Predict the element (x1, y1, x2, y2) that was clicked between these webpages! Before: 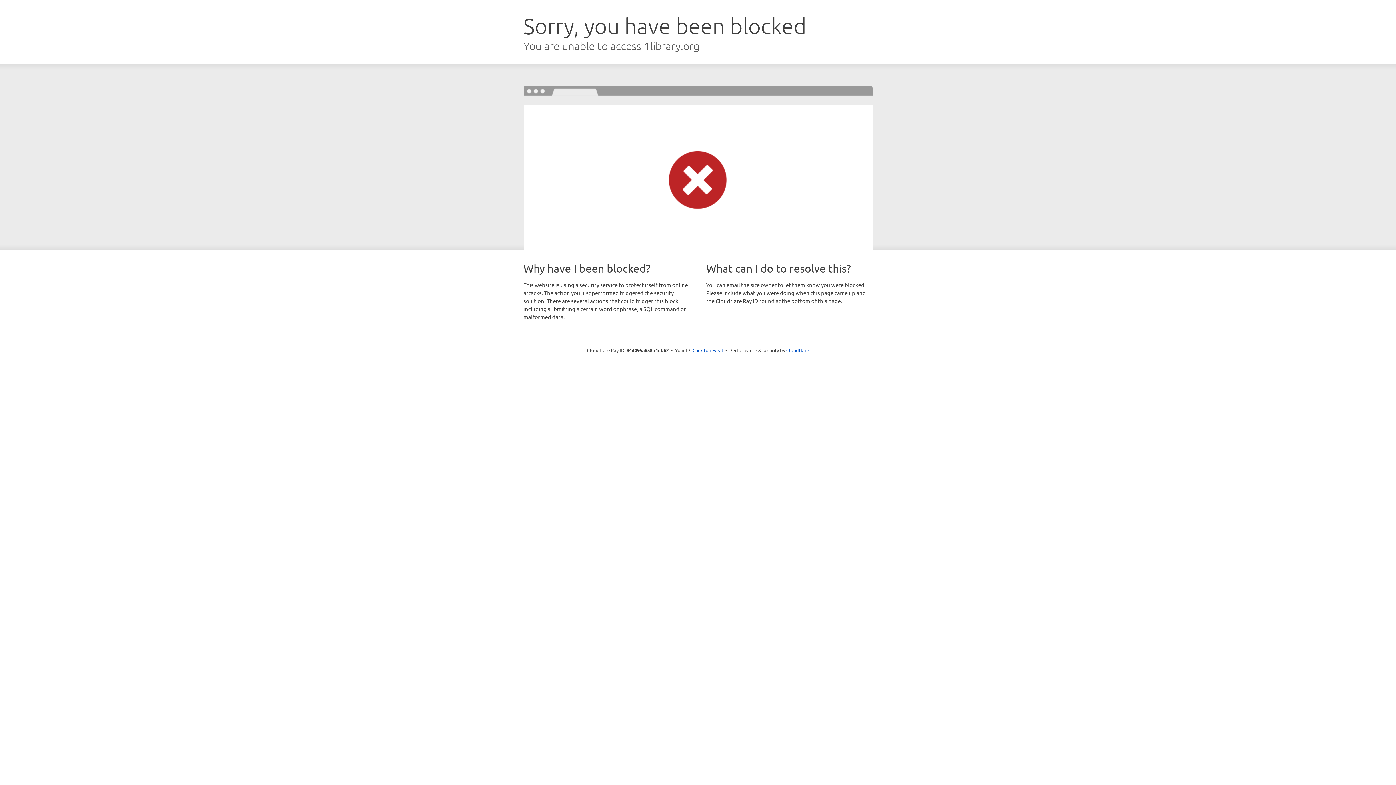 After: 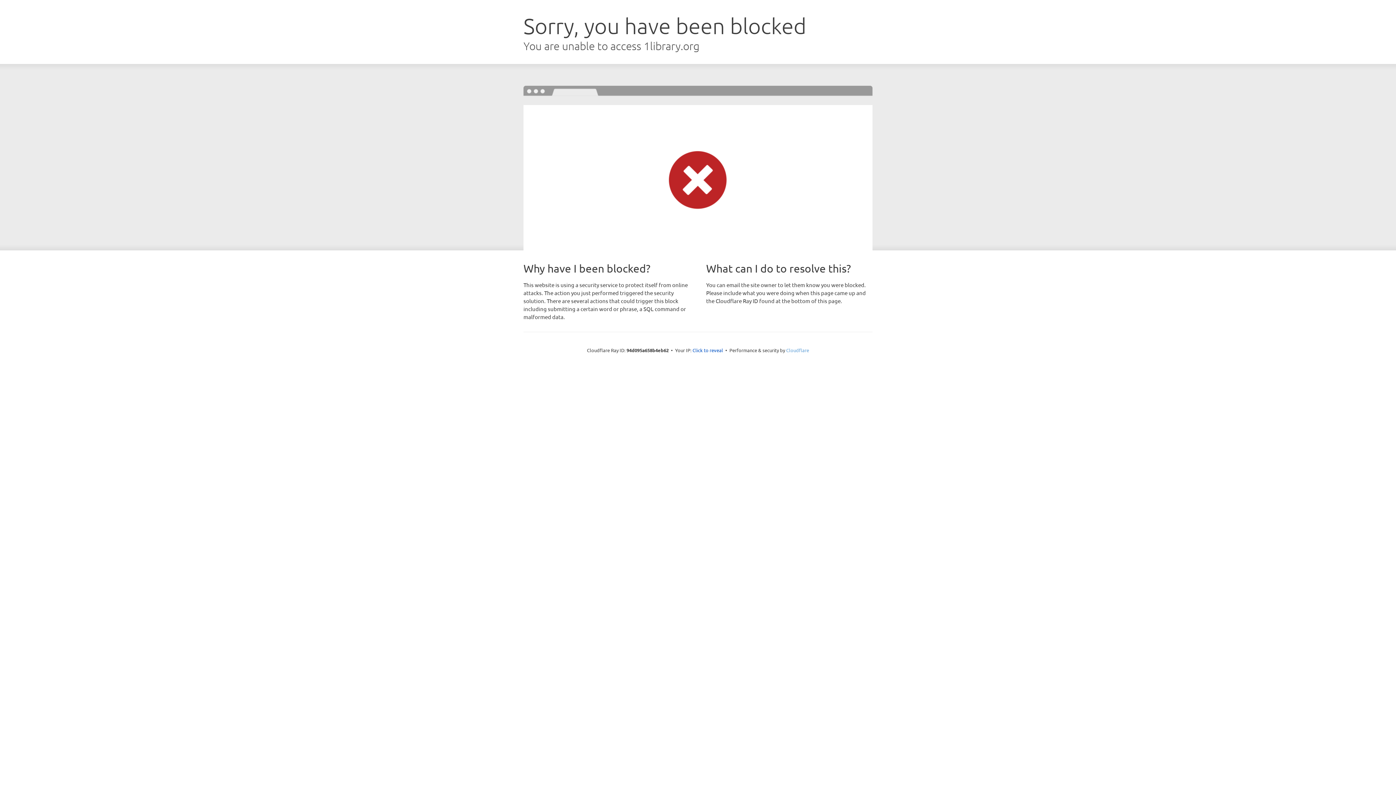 Action: label: Cloudflare bbox: (786, 347, 809, 353)